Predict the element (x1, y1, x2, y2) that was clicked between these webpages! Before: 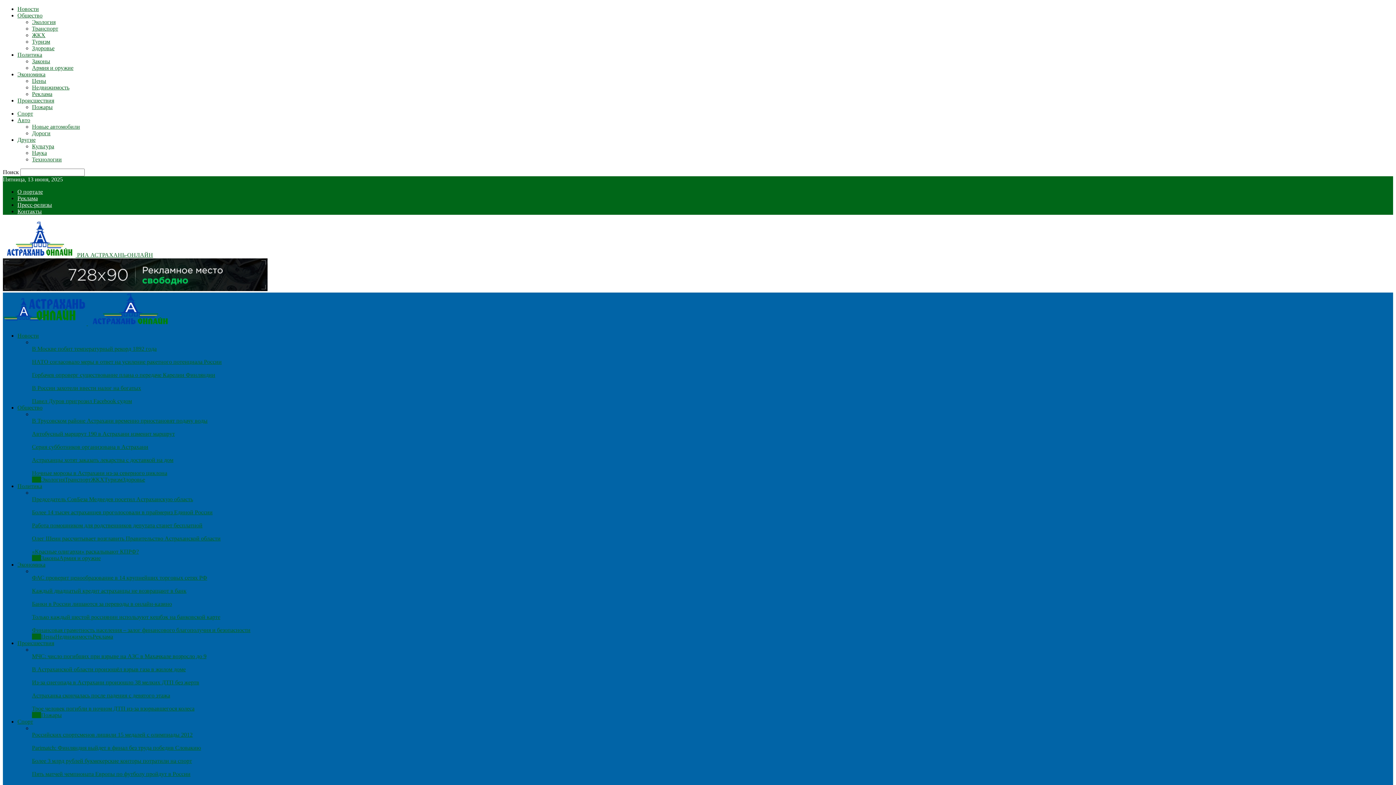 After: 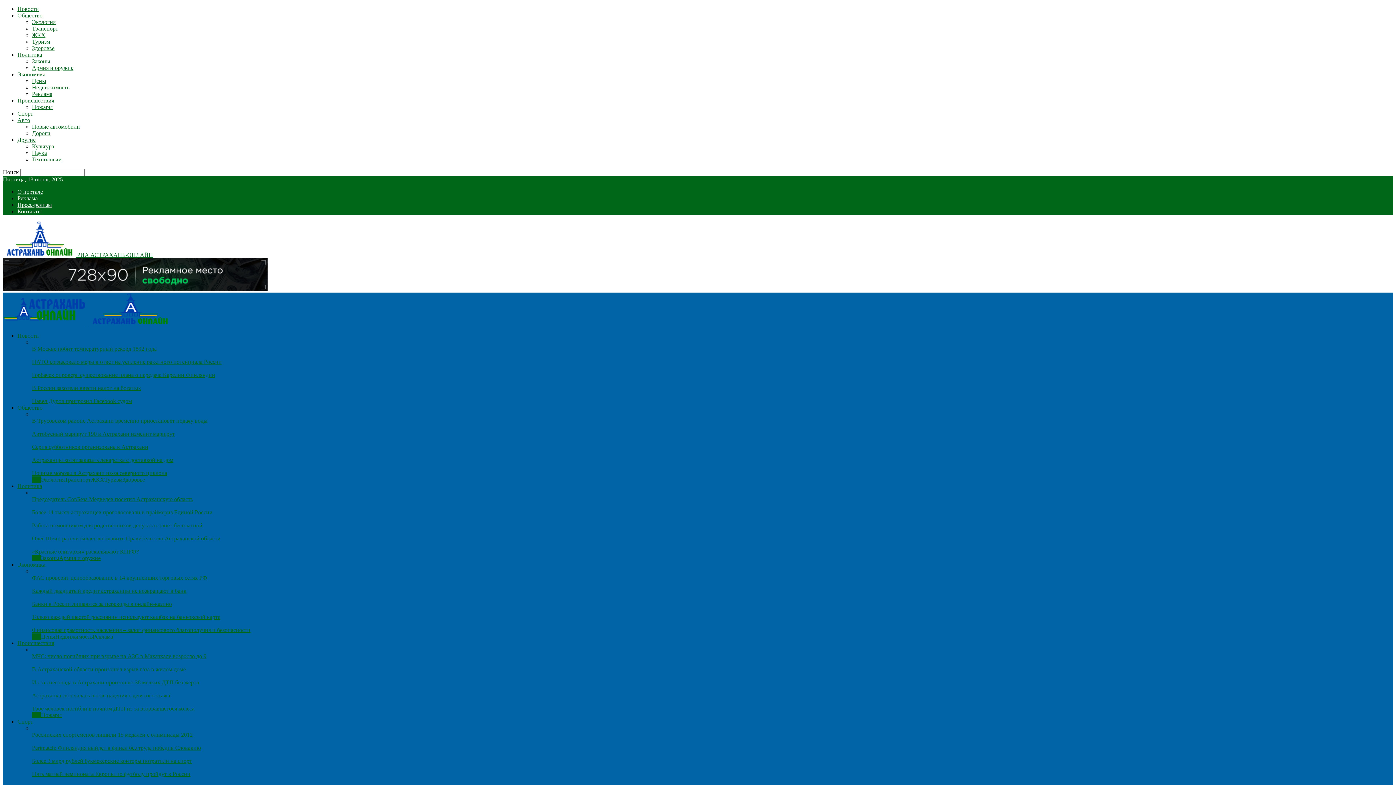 Action: bbox: (32, 666, 185, 672) label: В Астраханской области произошёл взрыв газа в жилом доме